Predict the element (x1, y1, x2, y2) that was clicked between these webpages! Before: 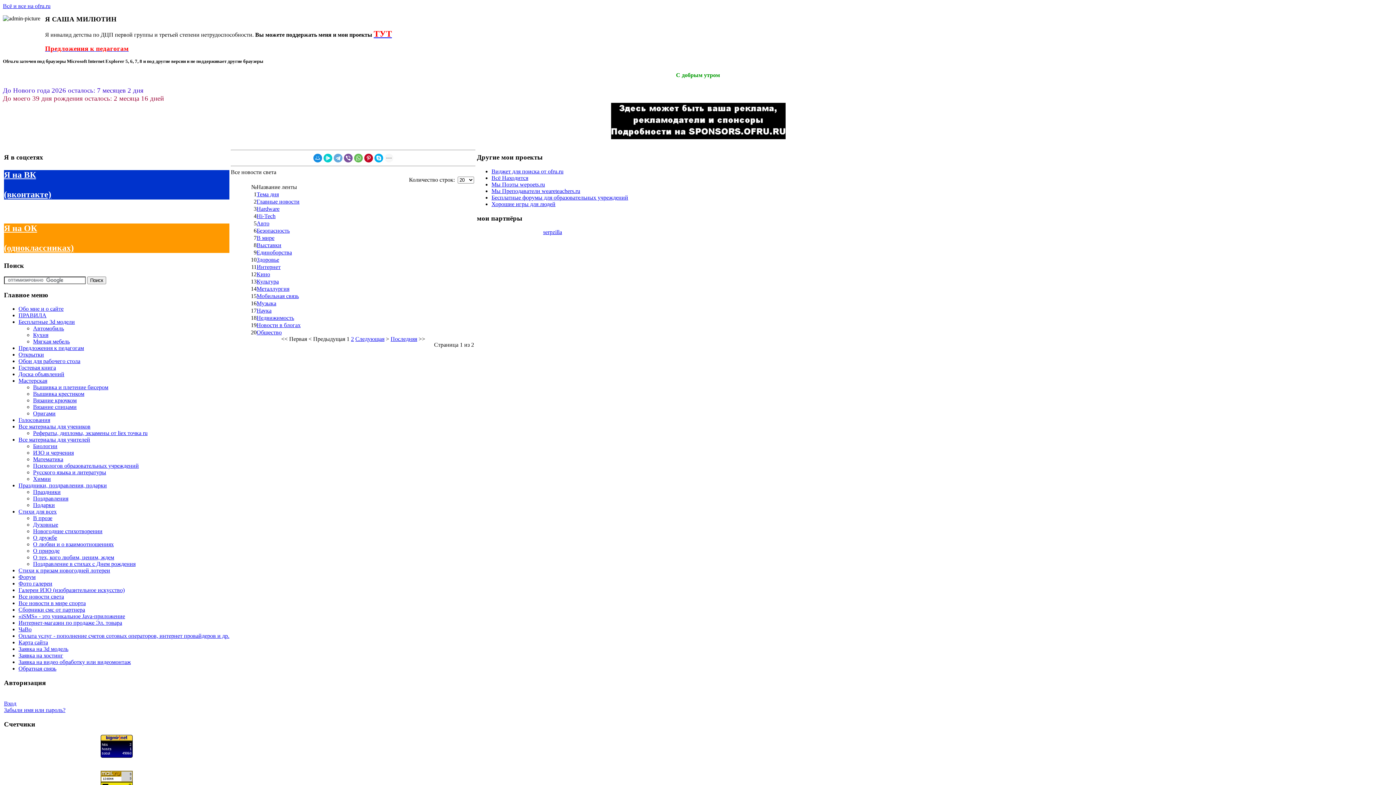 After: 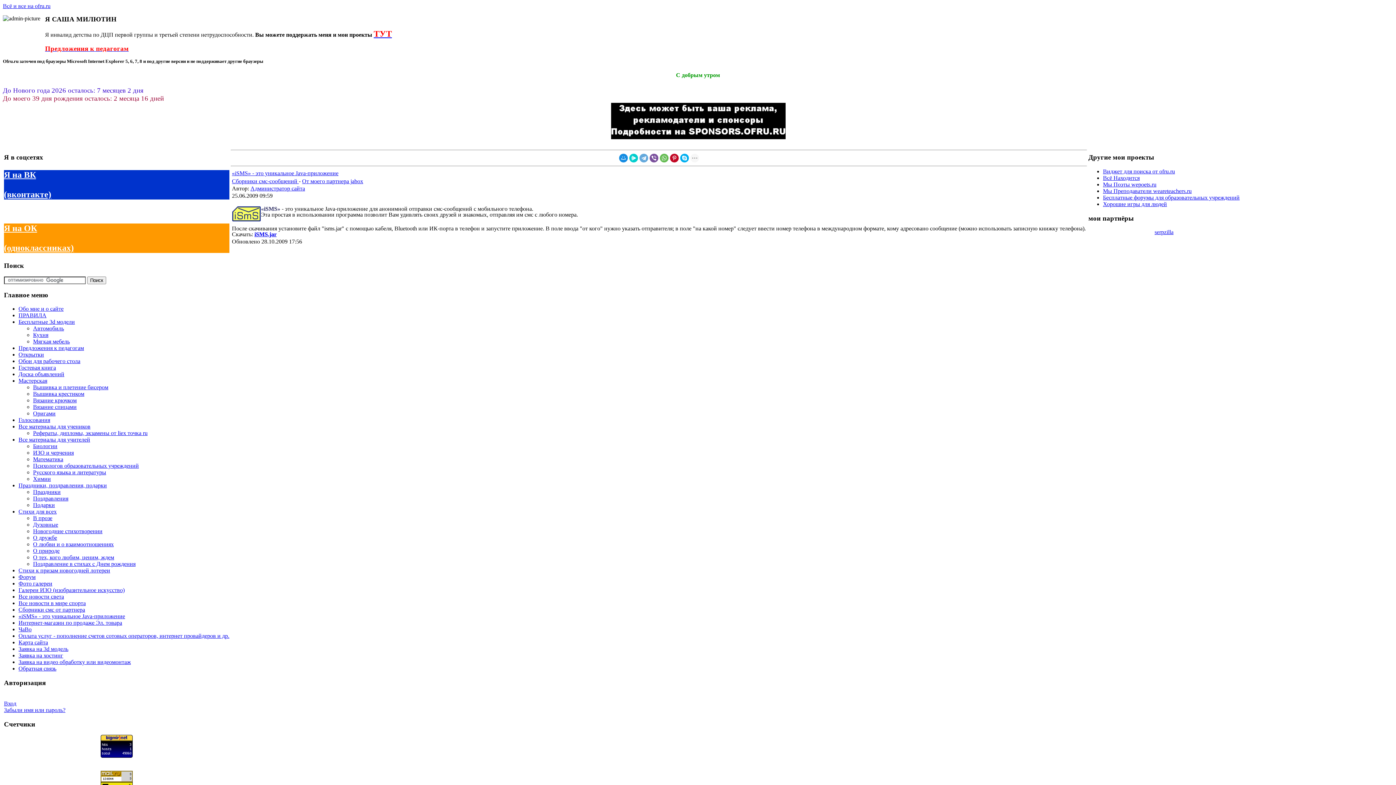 Action: bbox: (18, 613, 125, 619) label: «iSMS» - это уникальное Java-приложение